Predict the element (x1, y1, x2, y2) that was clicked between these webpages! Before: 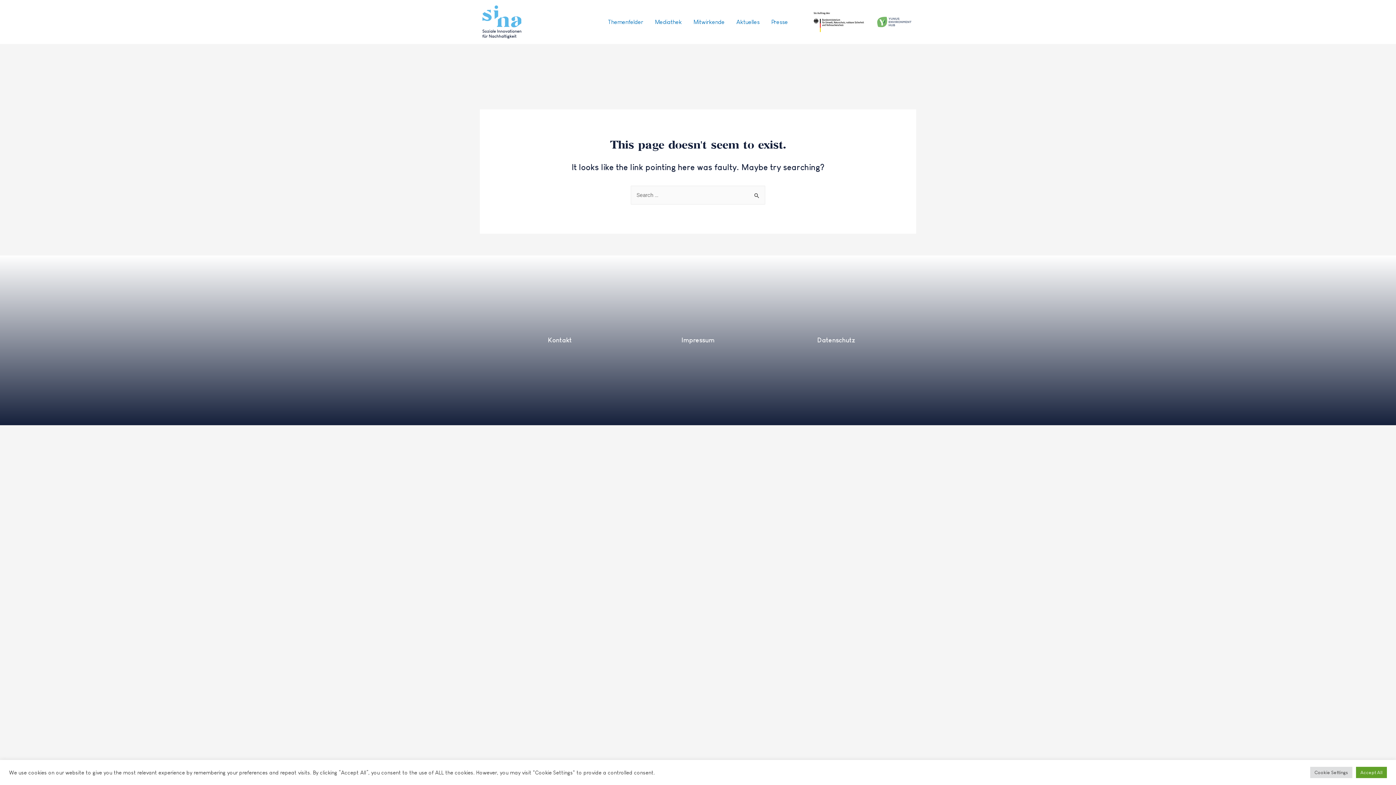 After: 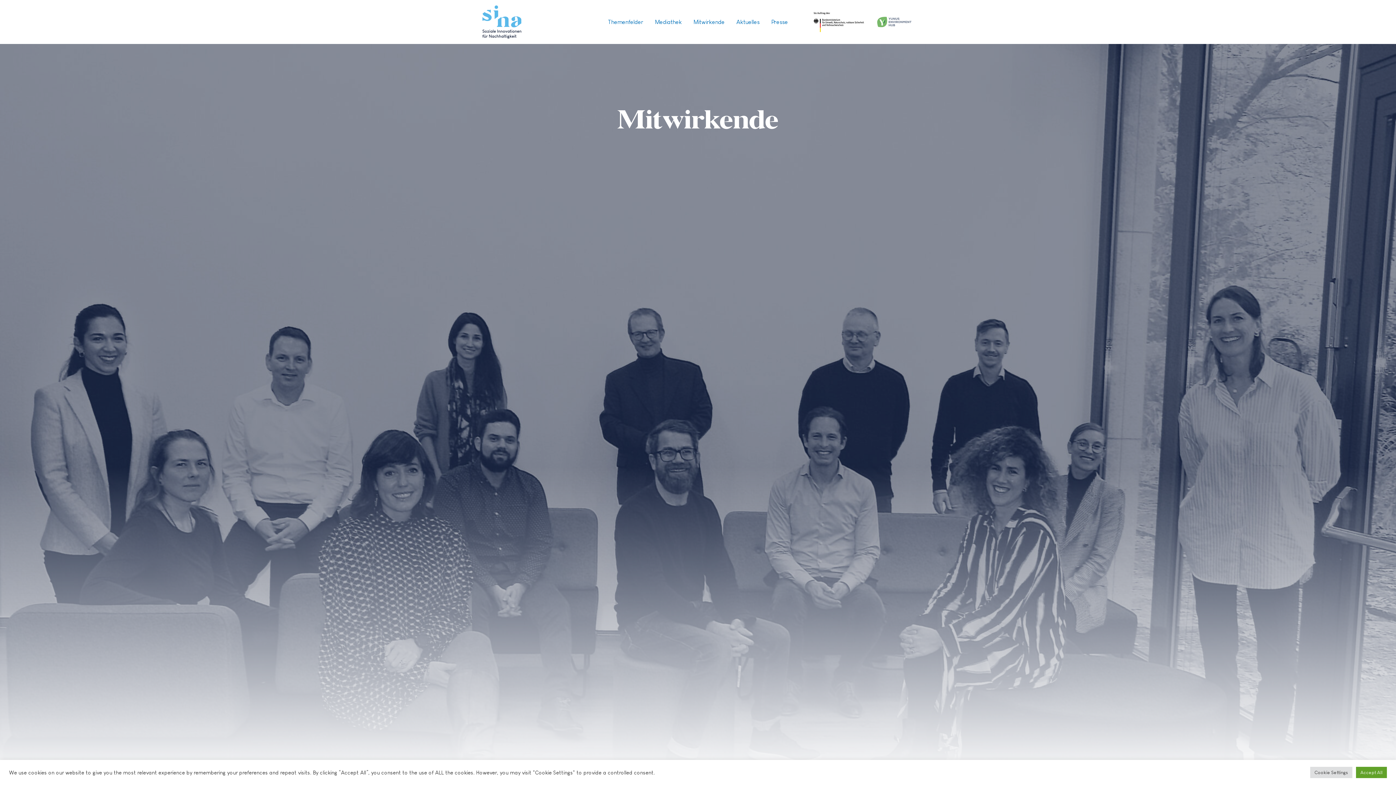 Action: label: Mitwirkende bbox: (687, 16, 730, 27)